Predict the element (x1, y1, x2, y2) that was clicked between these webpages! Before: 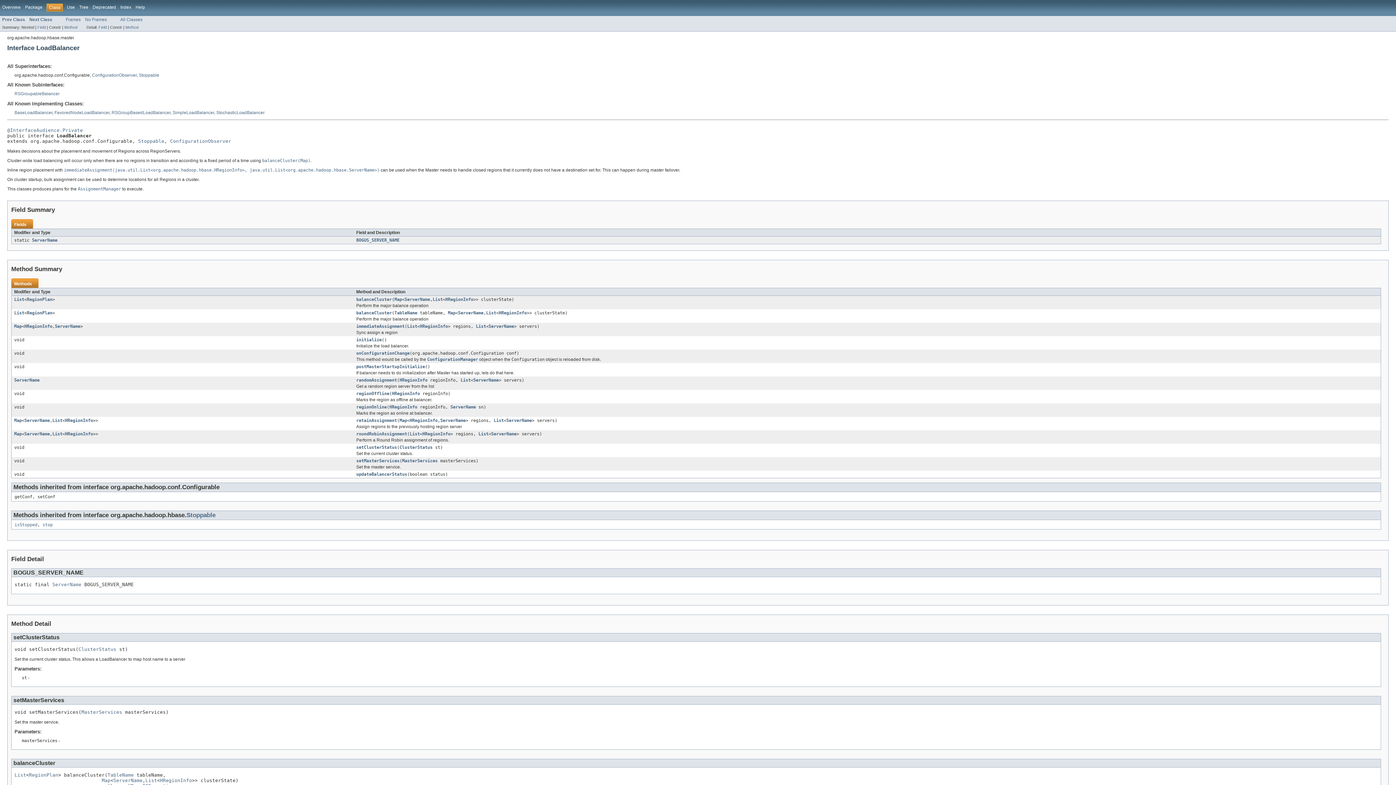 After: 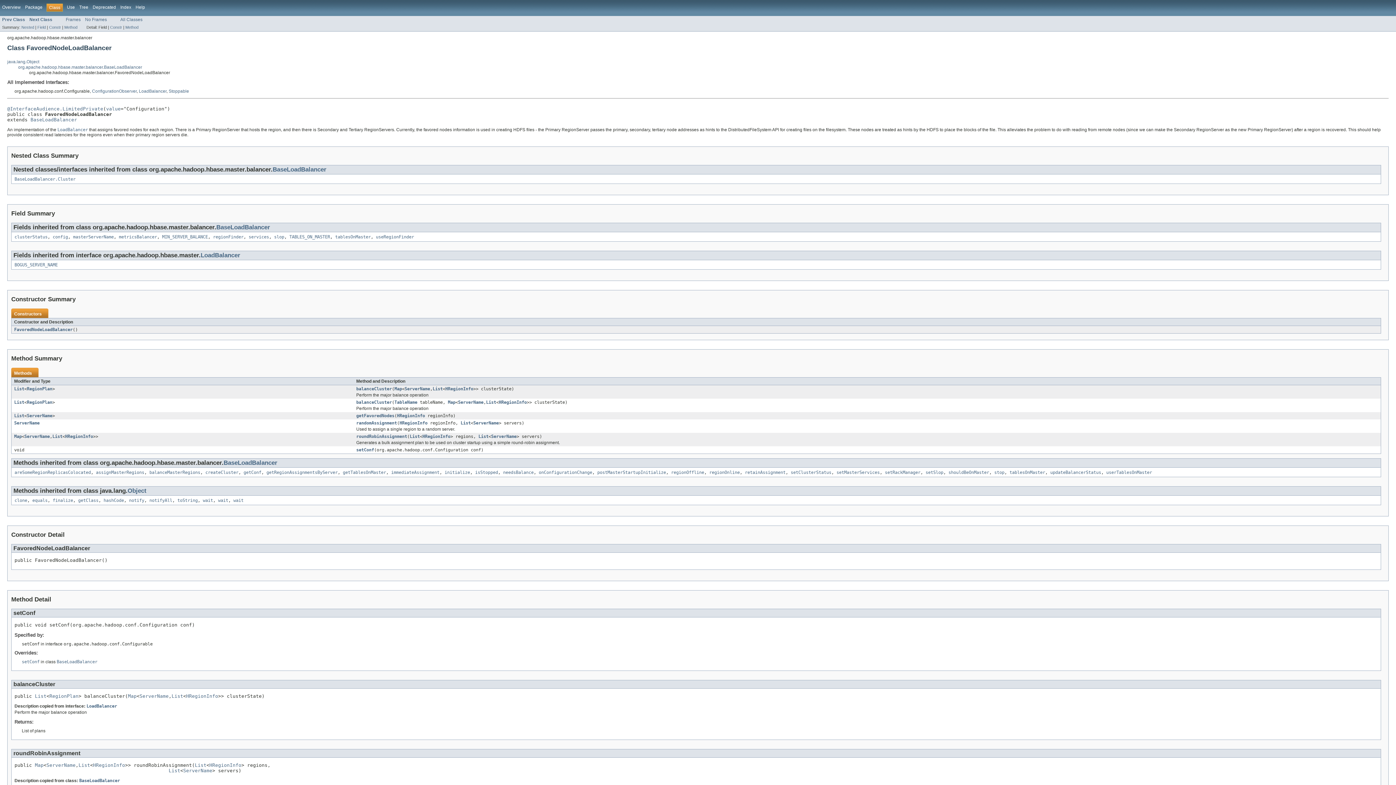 Action: bbox: (54, 110, 109, 115) label: FavoredNodeLoadBalancer